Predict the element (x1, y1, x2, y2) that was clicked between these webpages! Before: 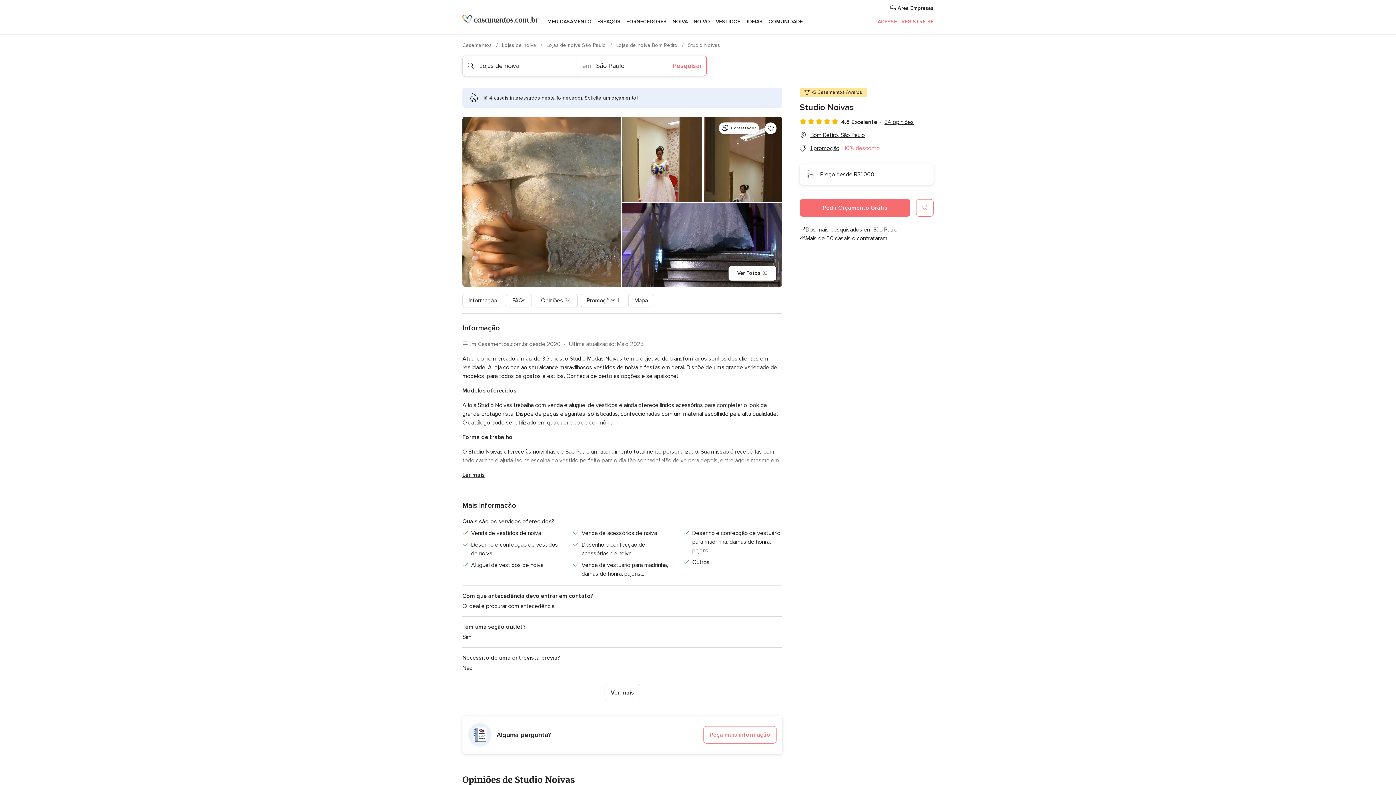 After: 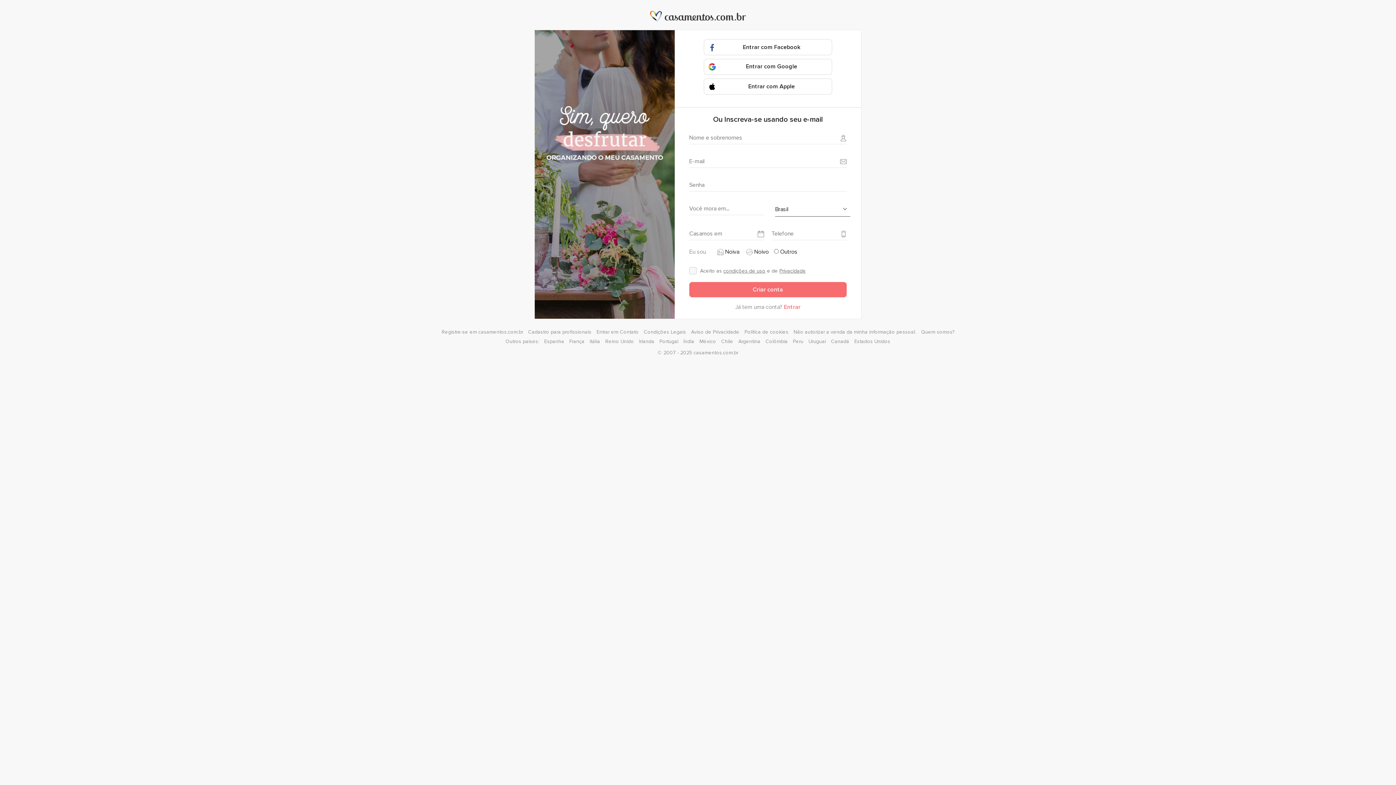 Action: label: REGISTRE-SE bbox: (901, 18, 933, 24)